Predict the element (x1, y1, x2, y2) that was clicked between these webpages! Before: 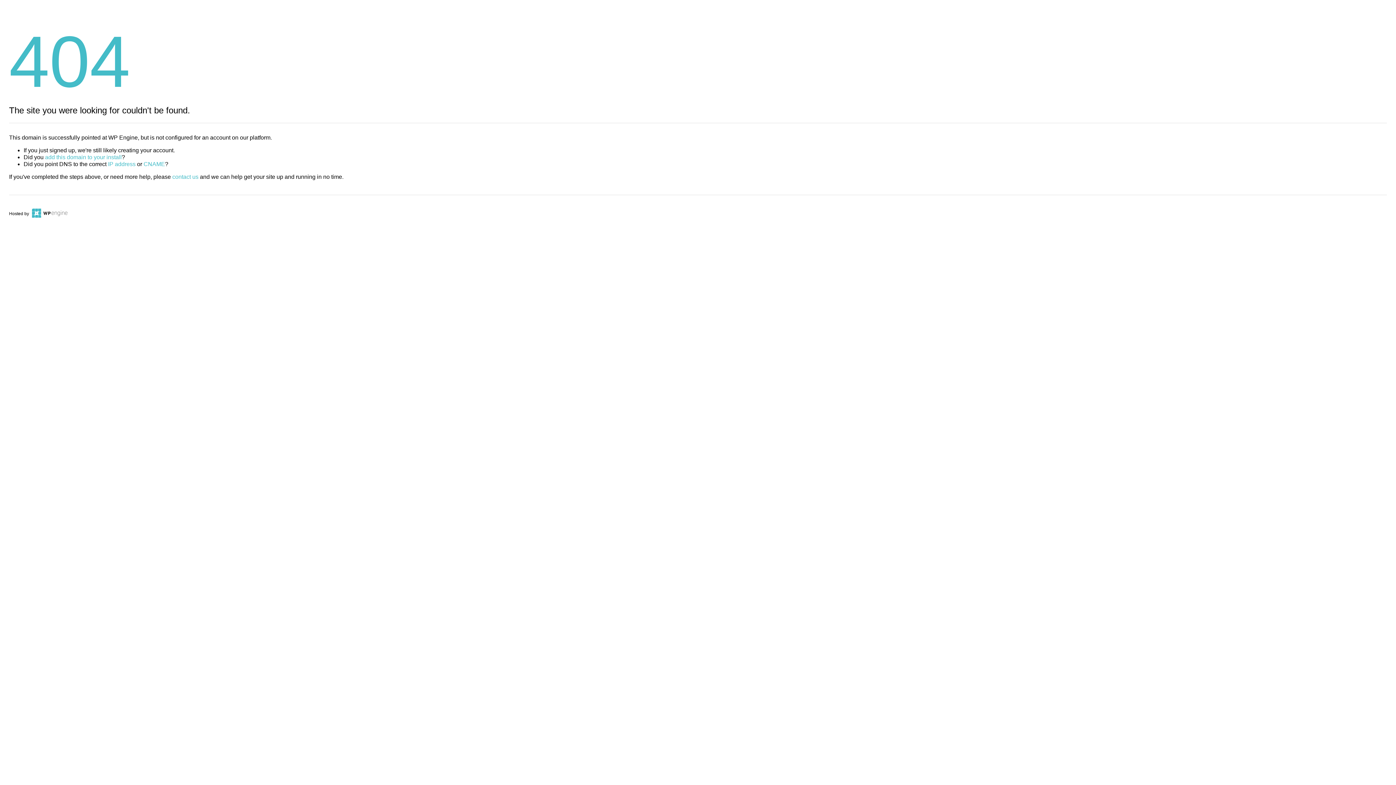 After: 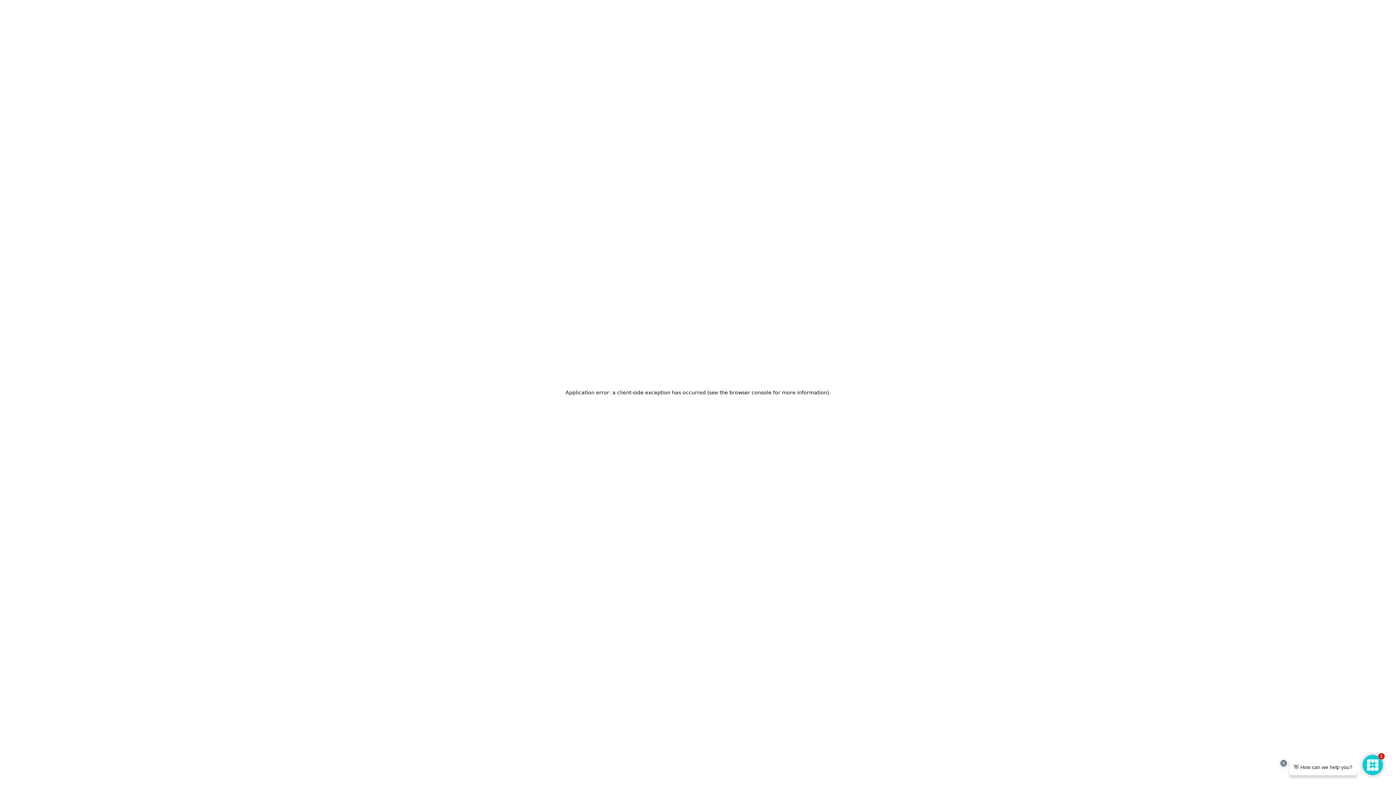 Action: bbox: (30, 211, 67, 216)